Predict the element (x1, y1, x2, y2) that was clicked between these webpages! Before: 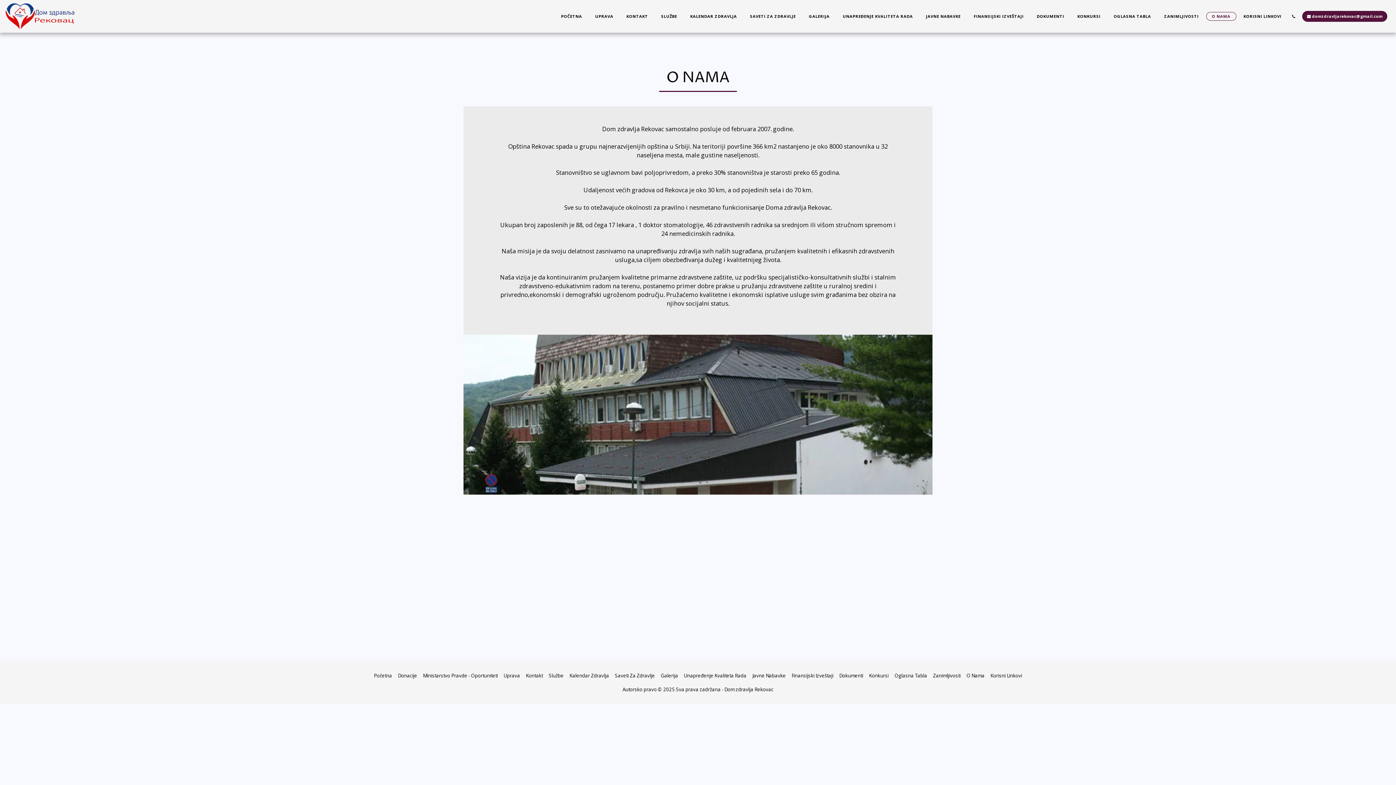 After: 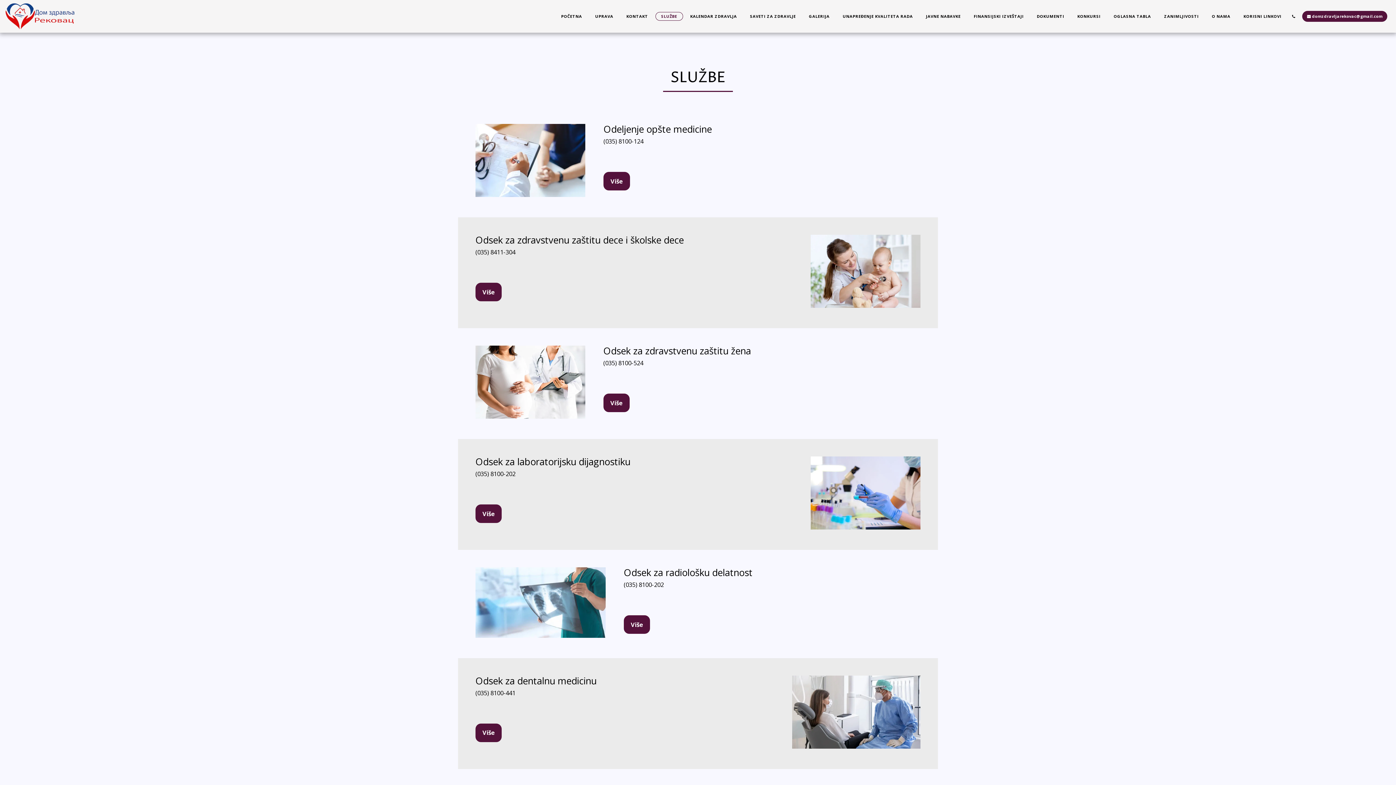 Action: bbox: (655, 11, 683, 20) label: SLUŽBE